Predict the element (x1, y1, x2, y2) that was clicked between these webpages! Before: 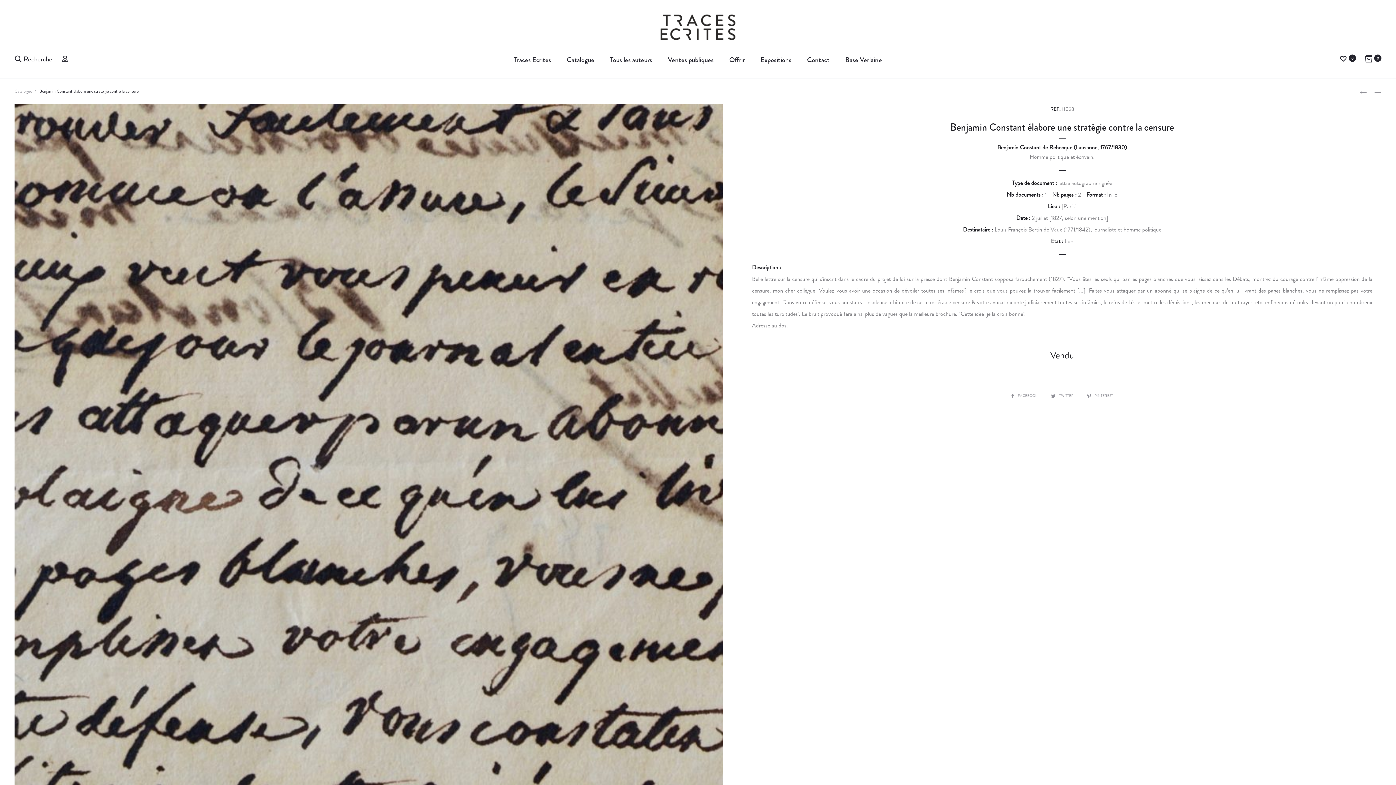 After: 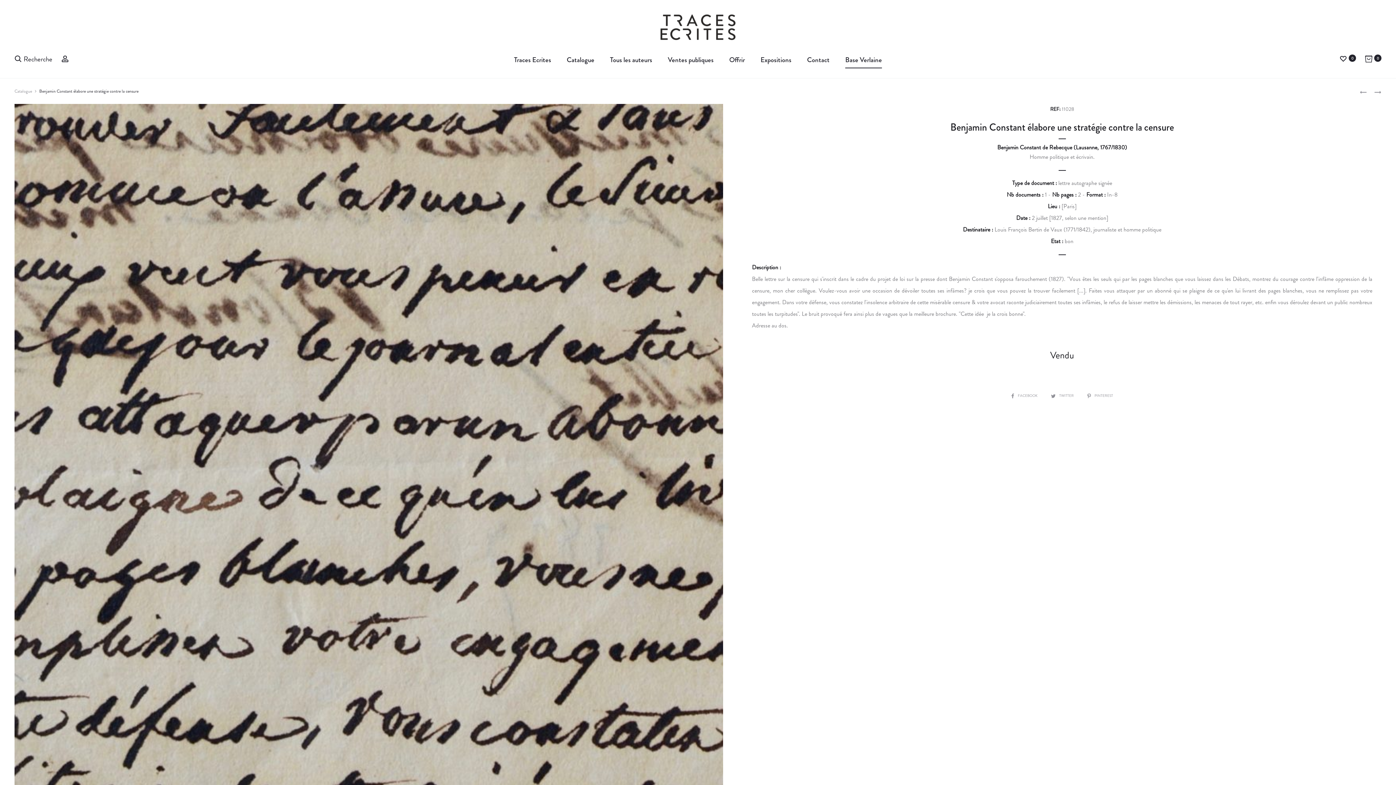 Action: bbox: (845, 52, 882, 67) label: Base Verlaine